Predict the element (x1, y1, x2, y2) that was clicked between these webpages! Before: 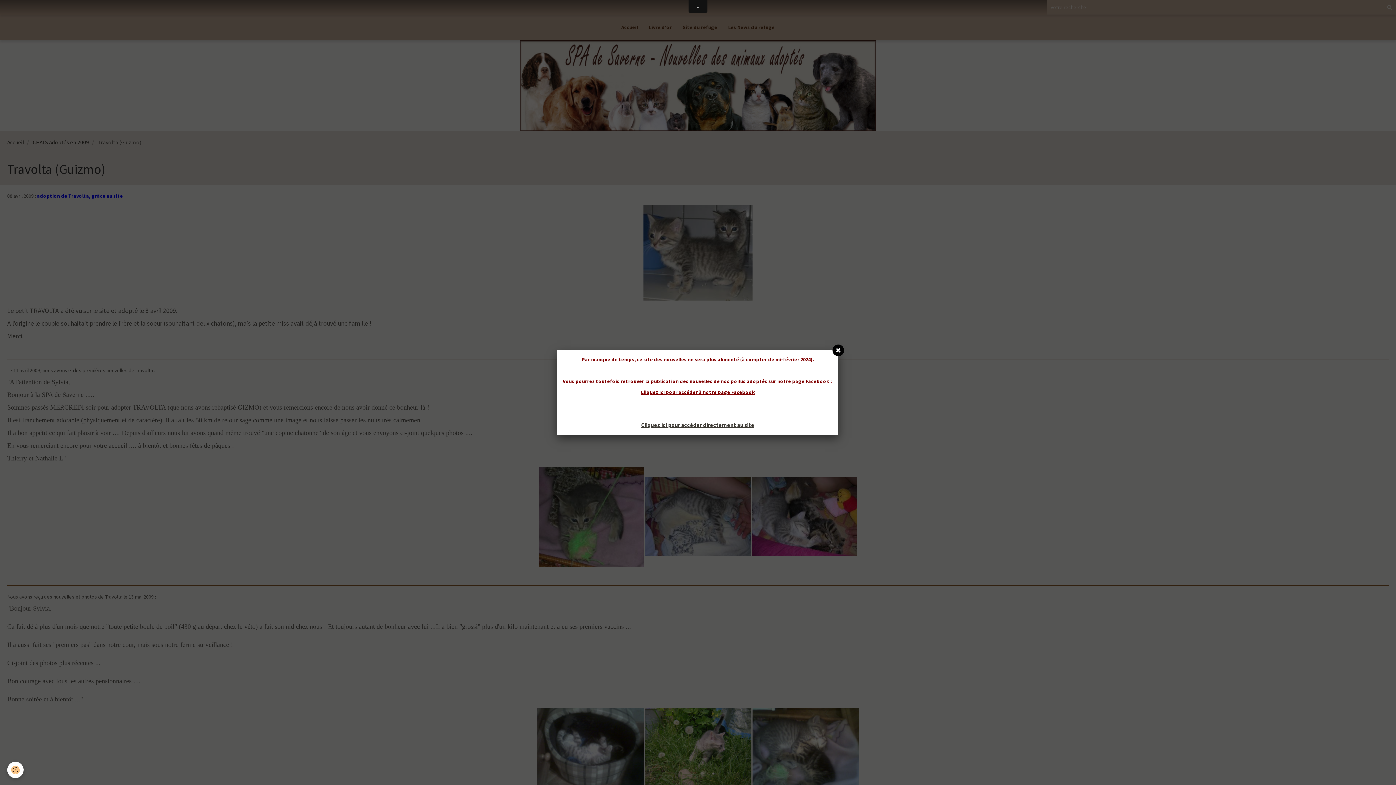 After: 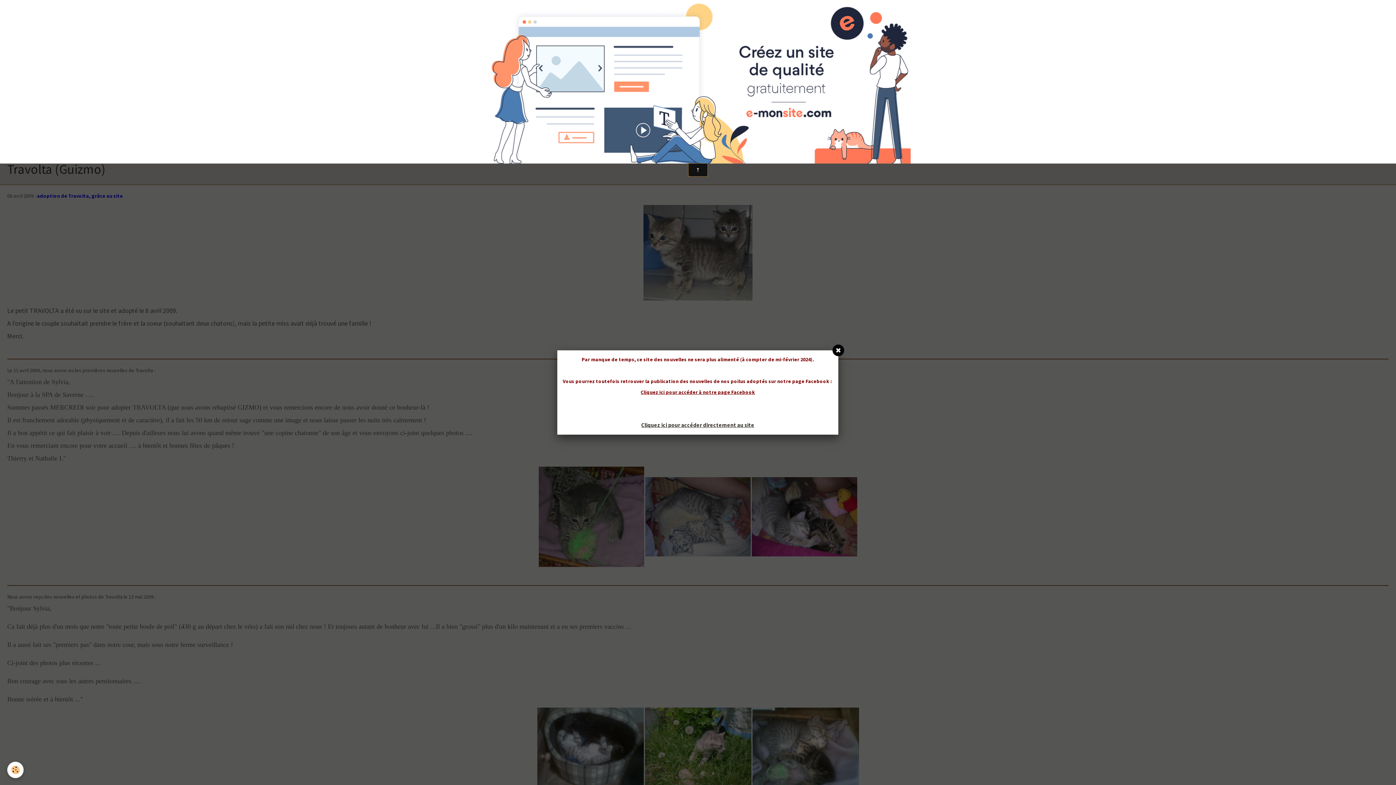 Action: bbox: (688, 163, 707, 176)